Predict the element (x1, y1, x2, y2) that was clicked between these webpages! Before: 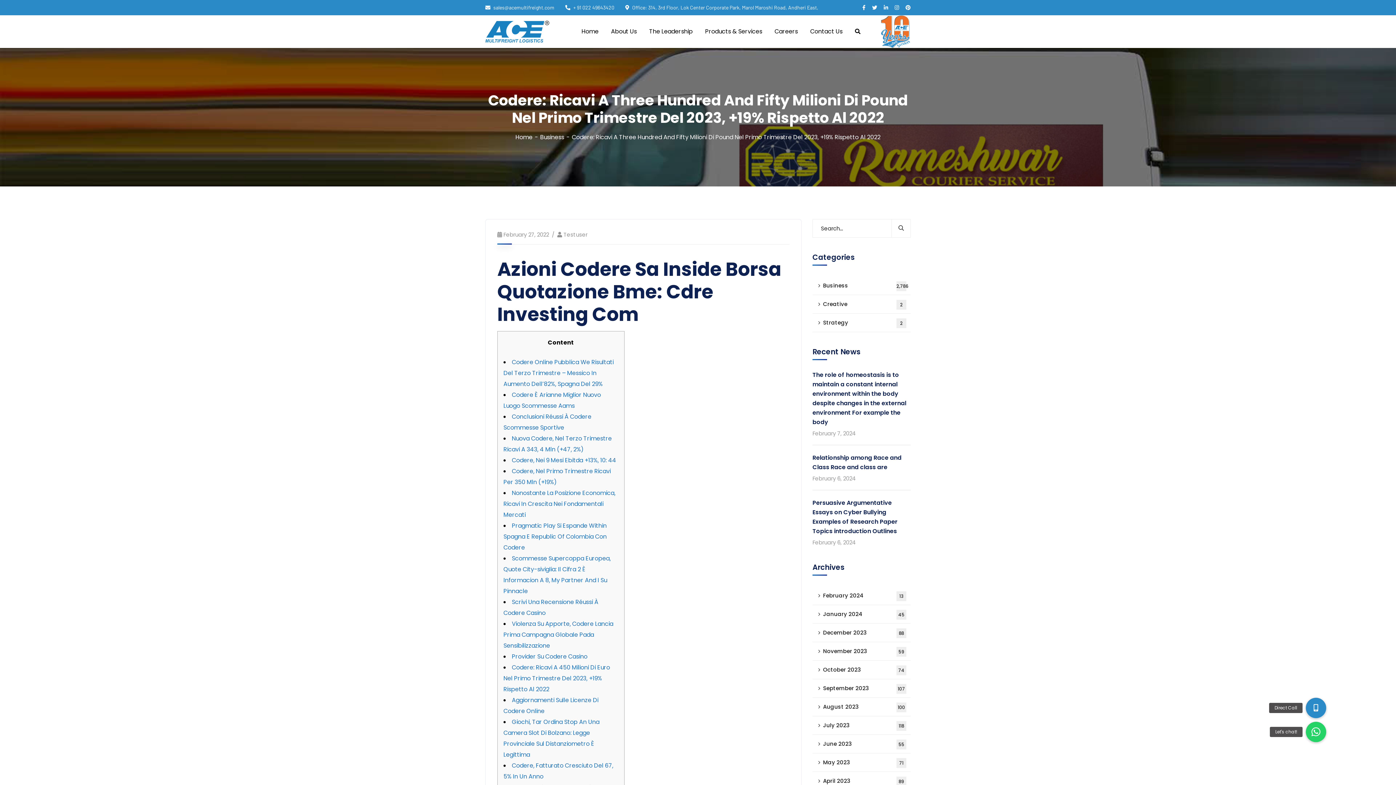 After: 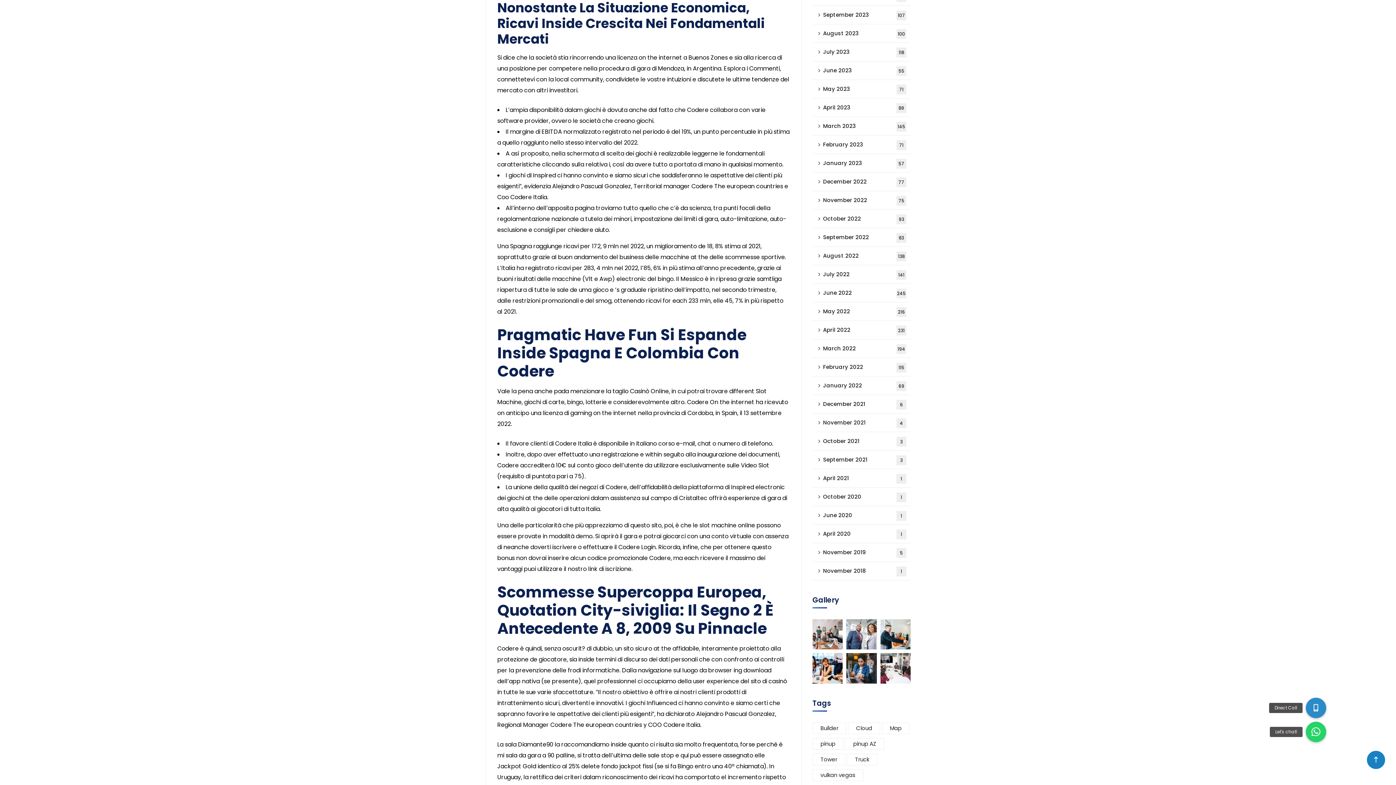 Action: bbox: (503, 489, 615, 519) label: Nonostante La Posizione Economica, Ricavi In Crescita Nei Fondamentali Mercati